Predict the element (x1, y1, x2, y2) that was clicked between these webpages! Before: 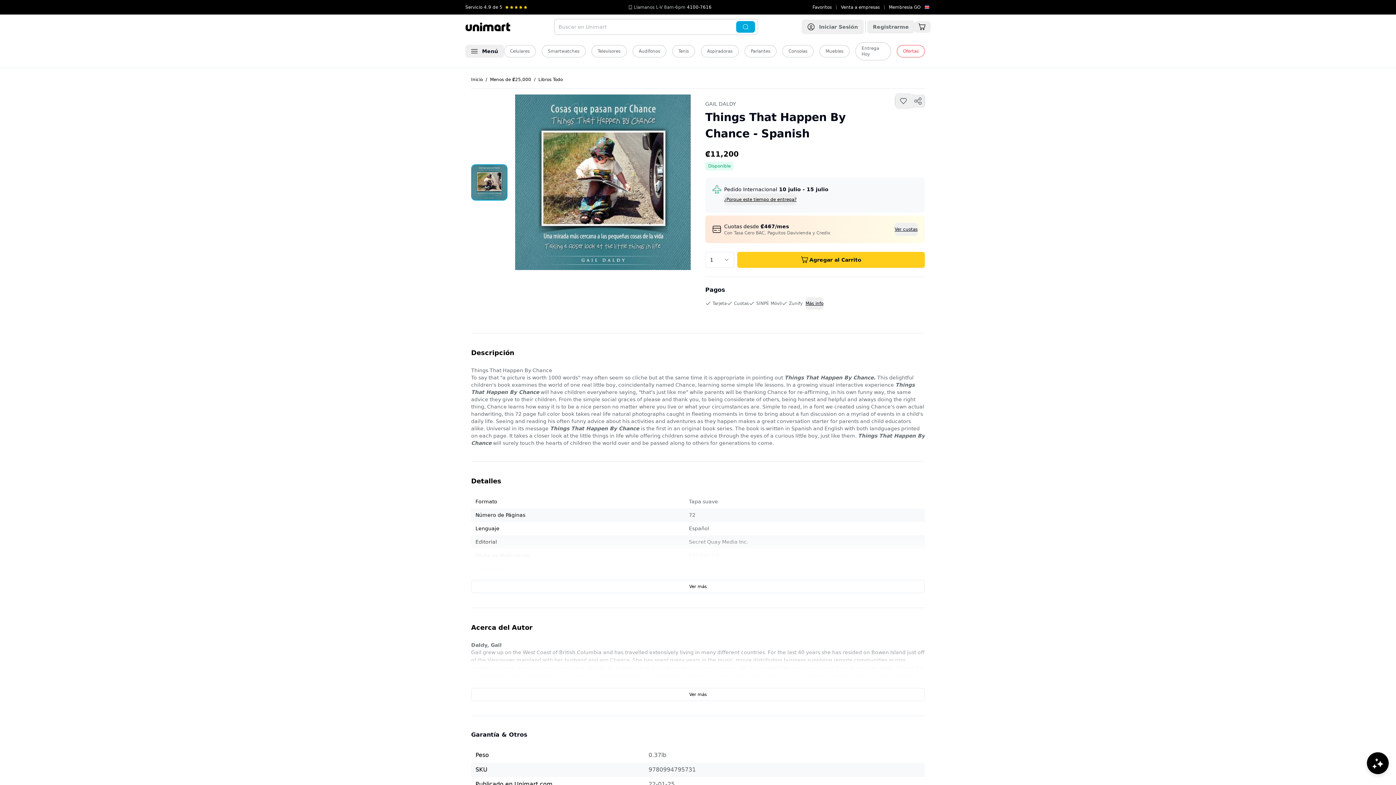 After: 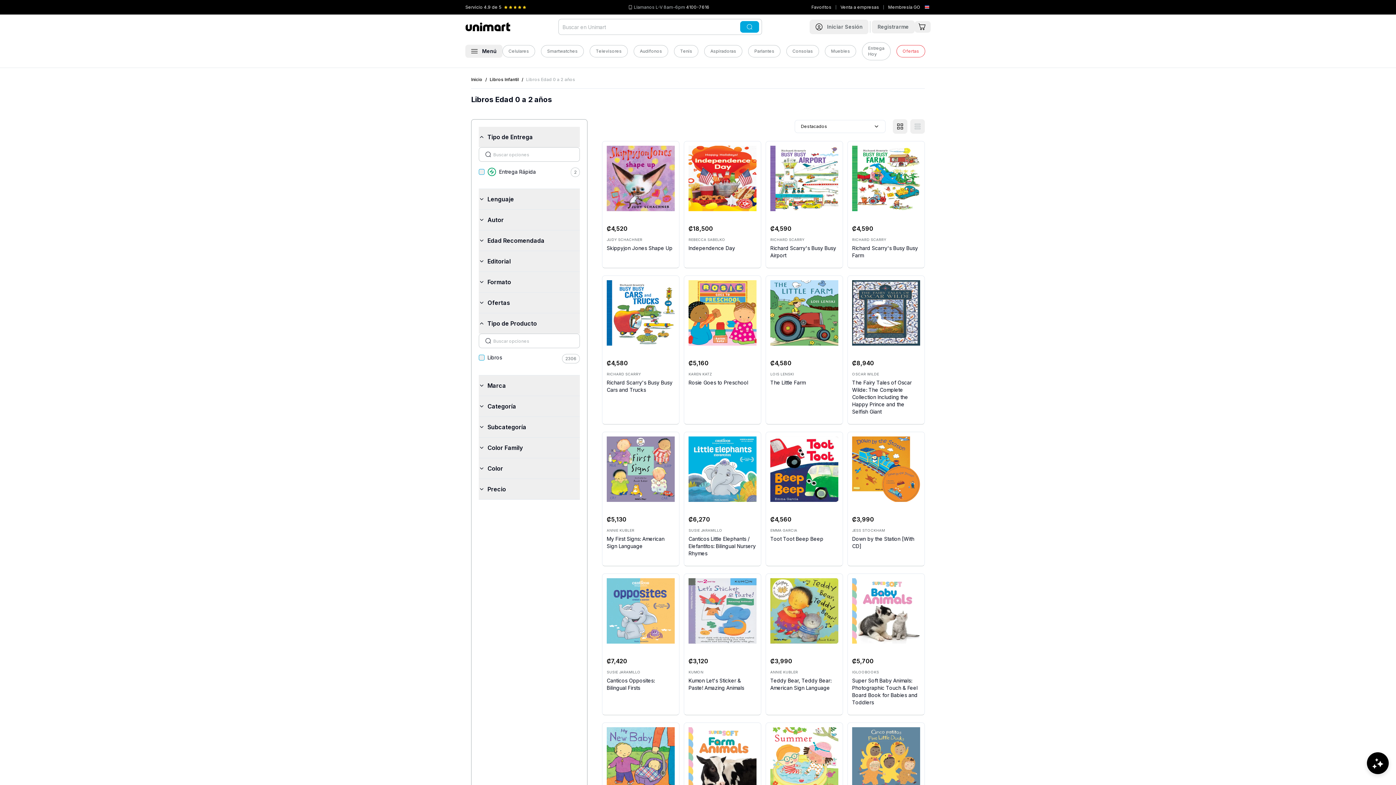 Action: label: Libros Edad 0 a 2 años bbox: (790, 770, 853, 782)